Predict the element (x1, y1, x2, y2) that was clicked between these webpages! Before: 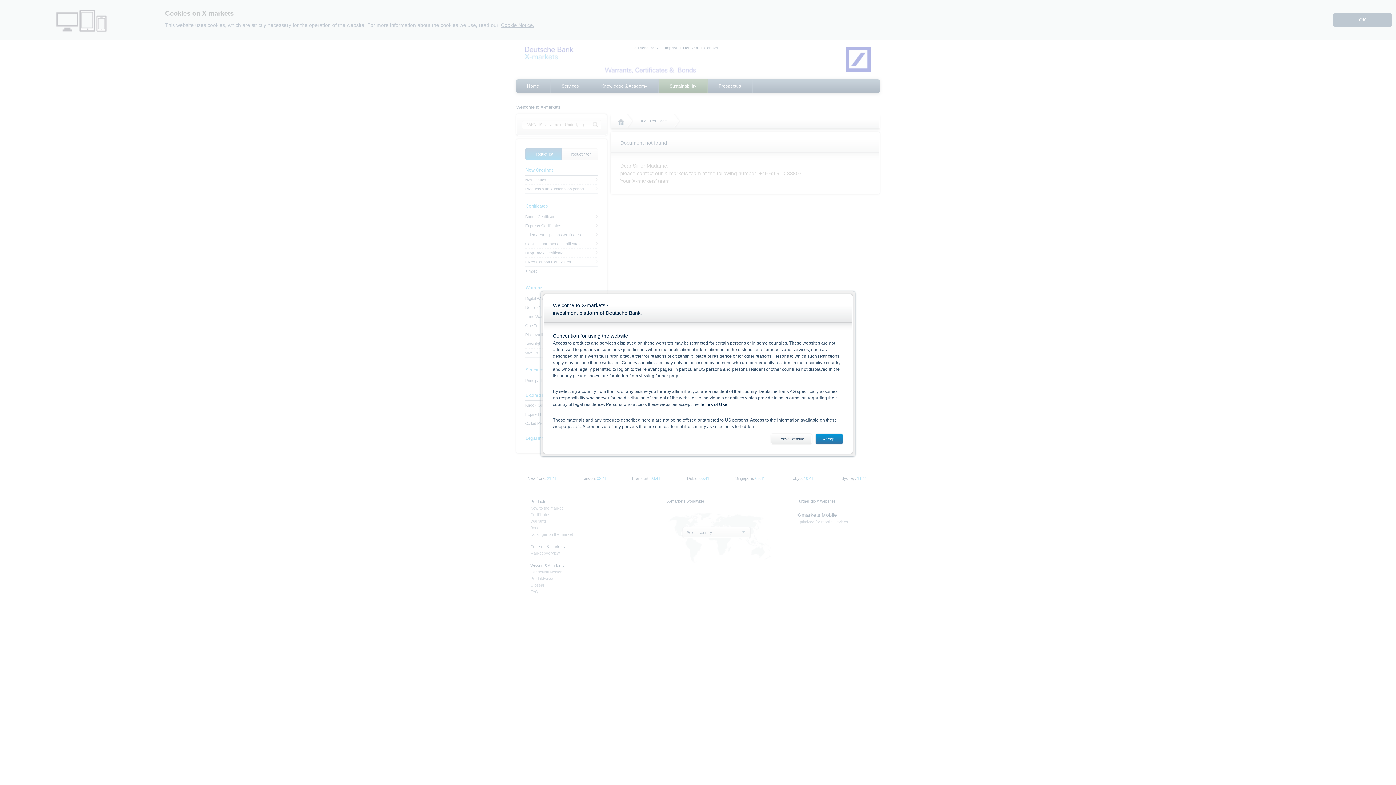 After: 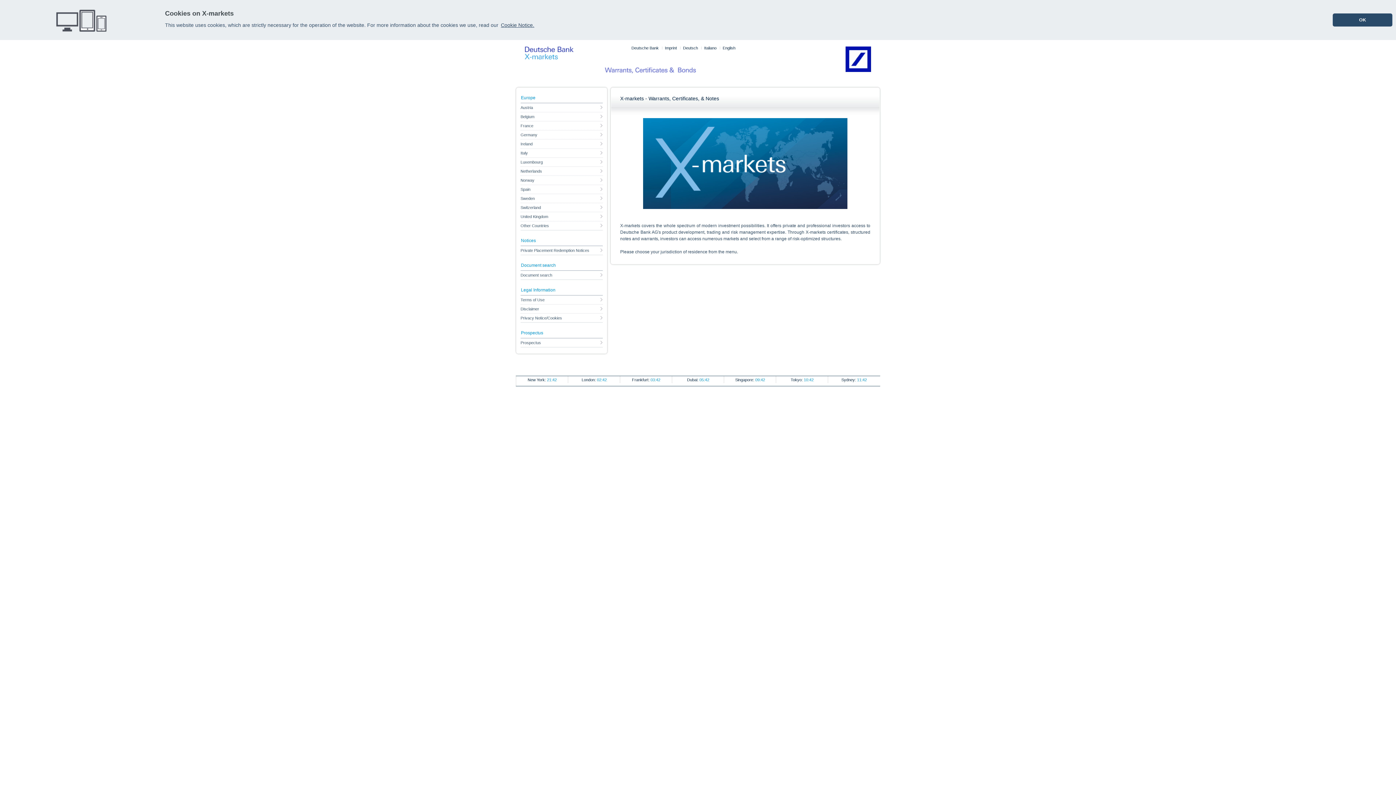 Action: bbox: (771, 434, 812, 444) label: Leave website